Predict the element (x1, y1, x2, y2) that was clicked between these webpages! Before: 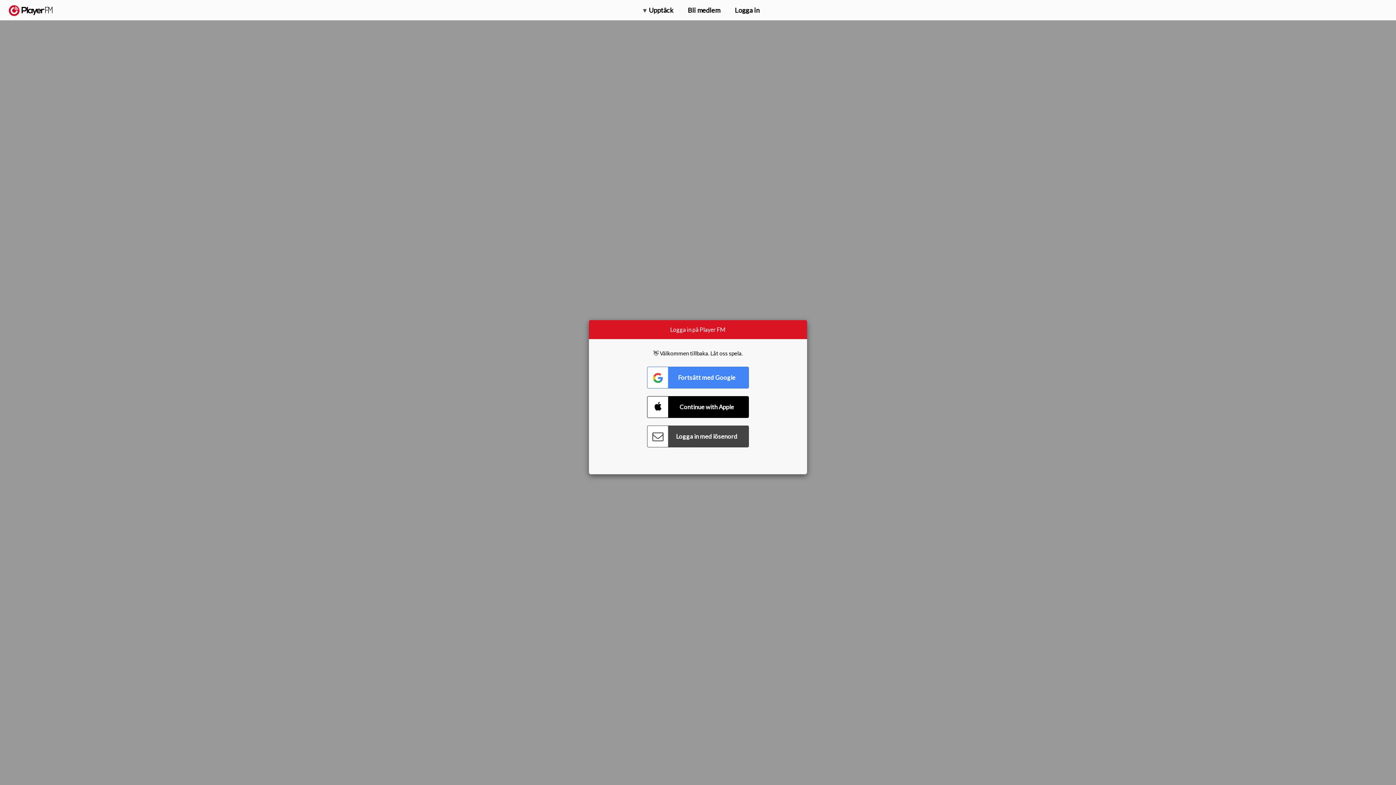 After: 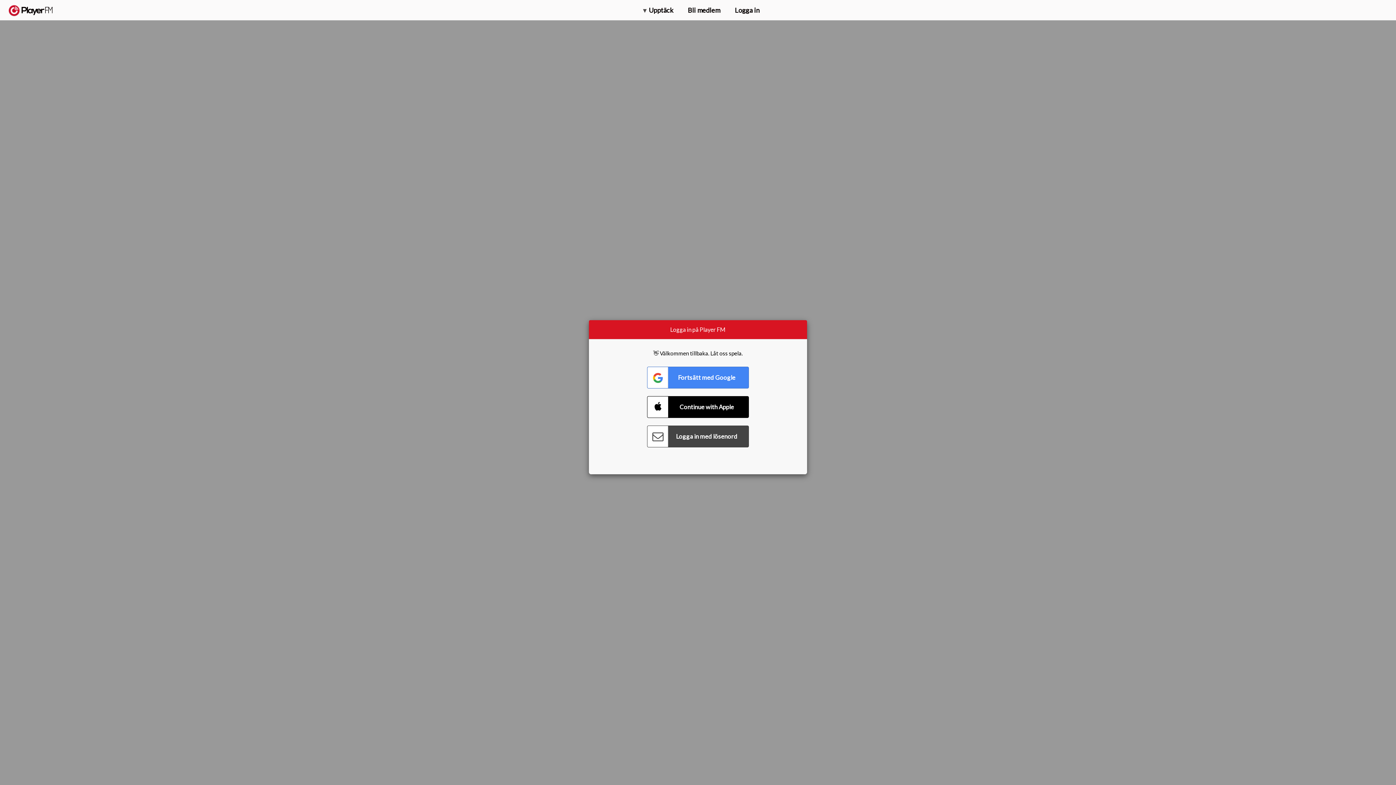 Action: label: Menu launcher bbox: (1375, 5, 1382, 13)